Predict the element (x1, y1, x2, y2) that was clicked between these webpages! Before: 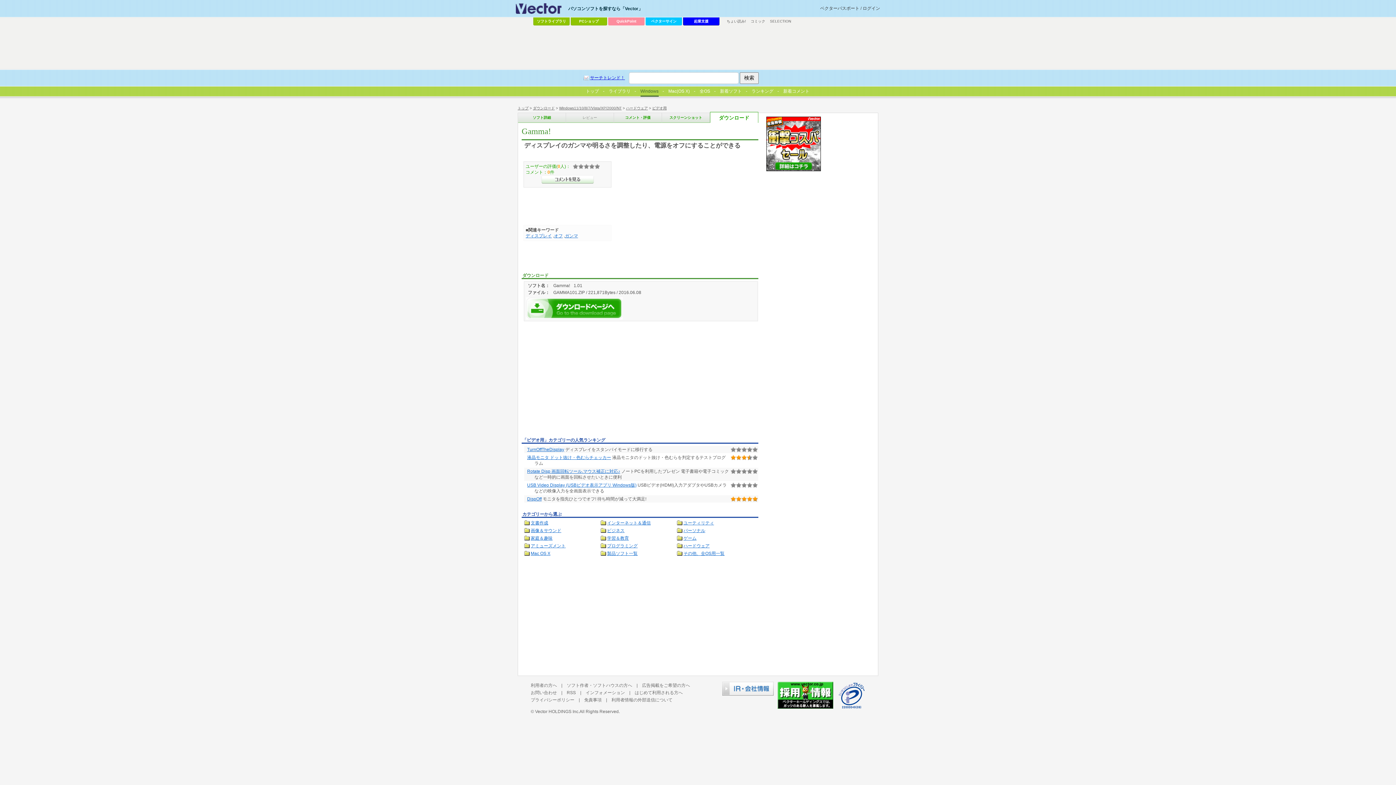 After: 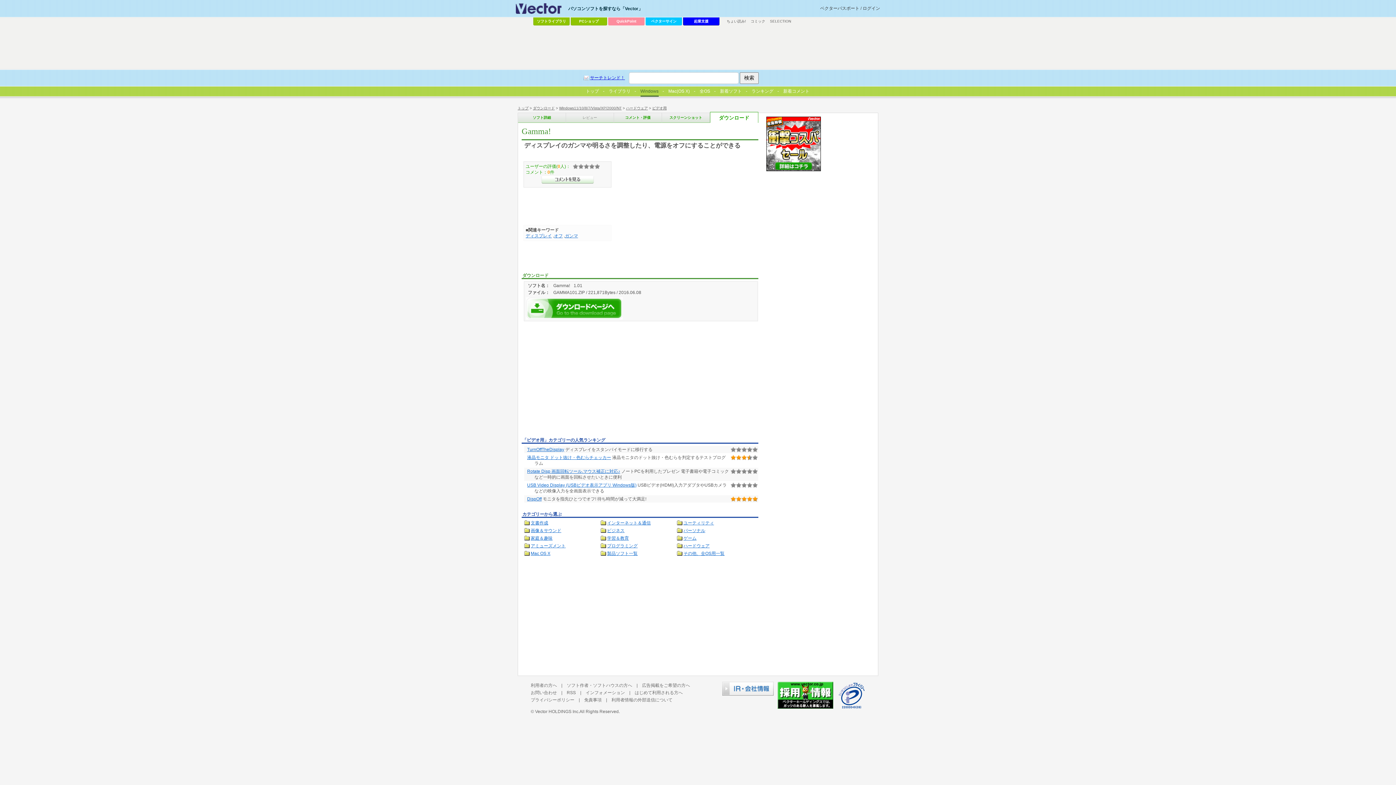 Action: bbox: (722, 682, 773, 695)